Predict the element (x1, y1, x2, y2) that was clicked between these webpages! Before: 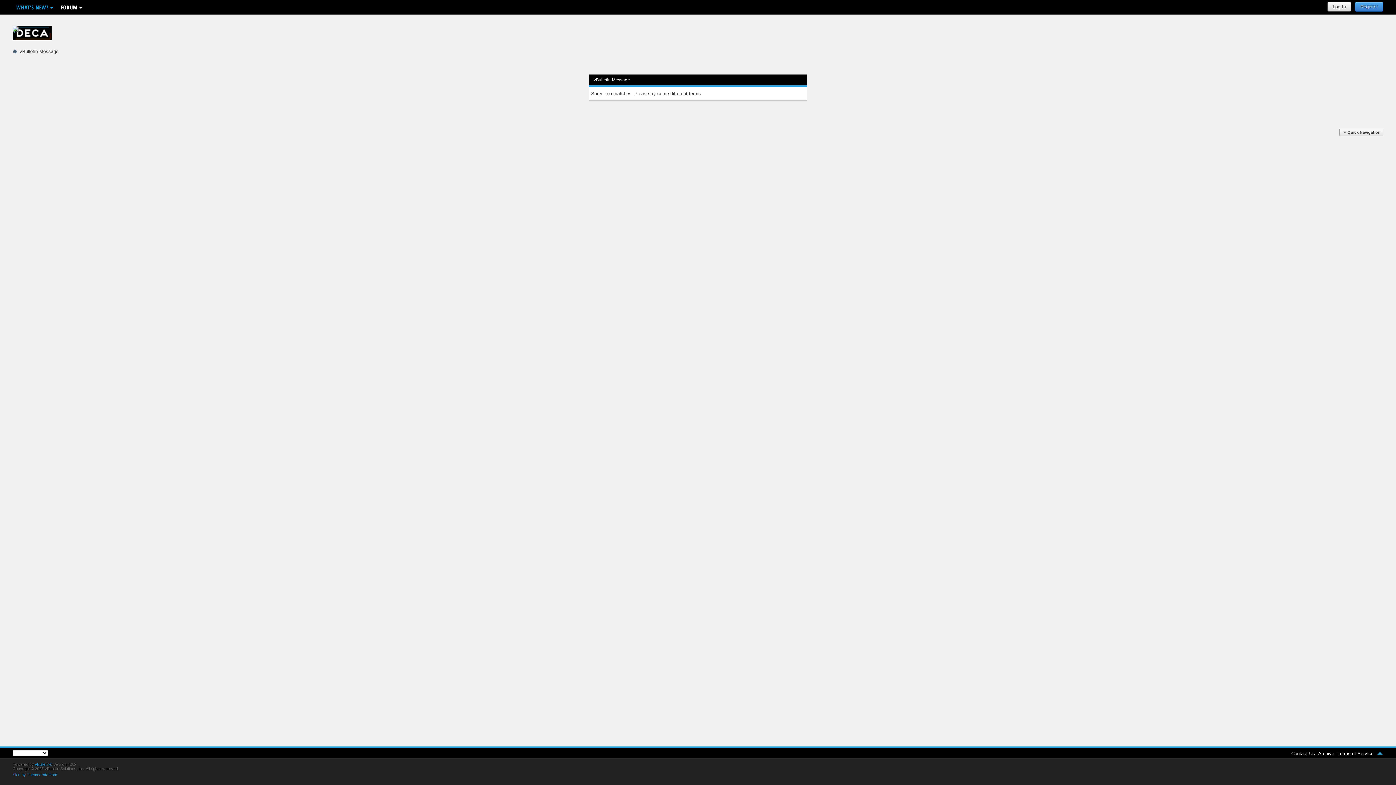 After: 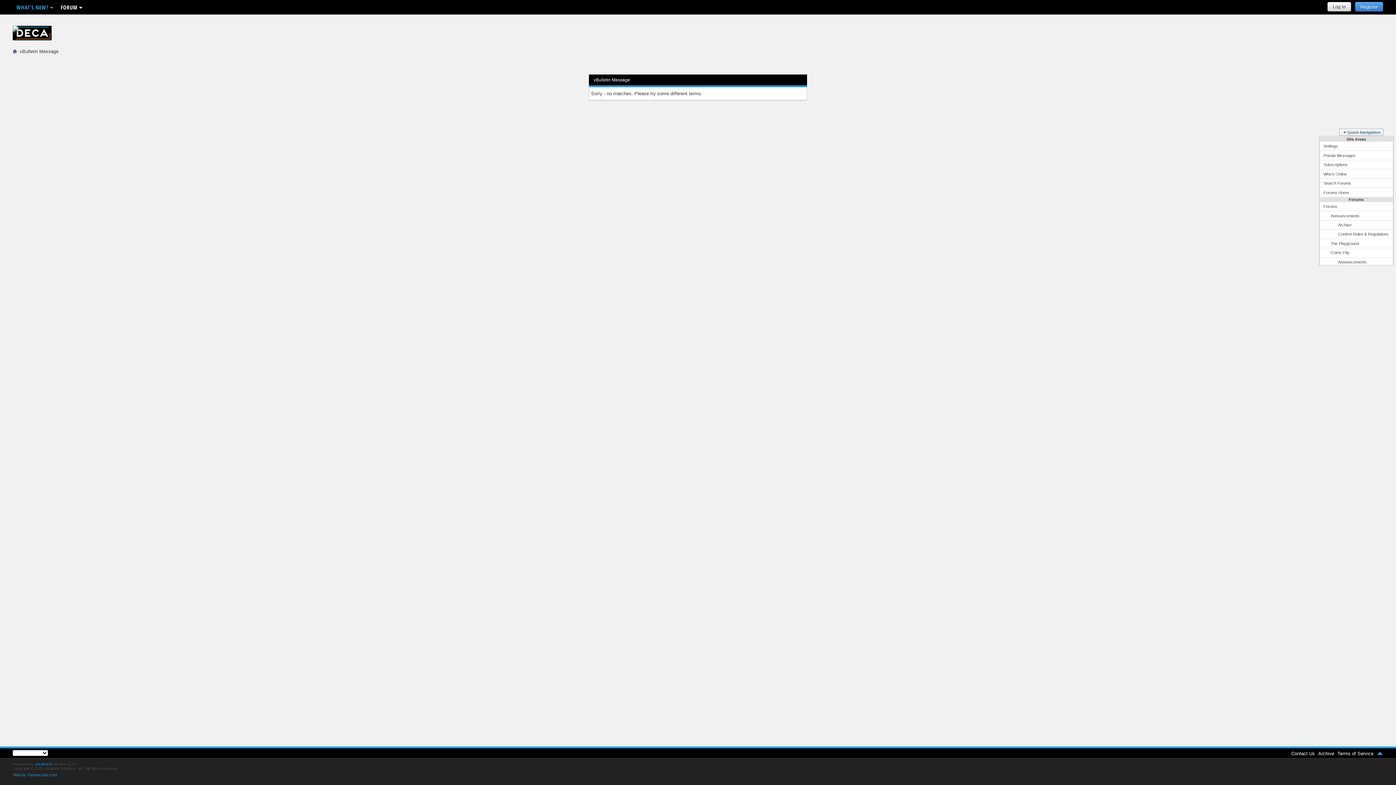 Action: bbox: (1339, 128, 1383, 136) label: Quick Navigation